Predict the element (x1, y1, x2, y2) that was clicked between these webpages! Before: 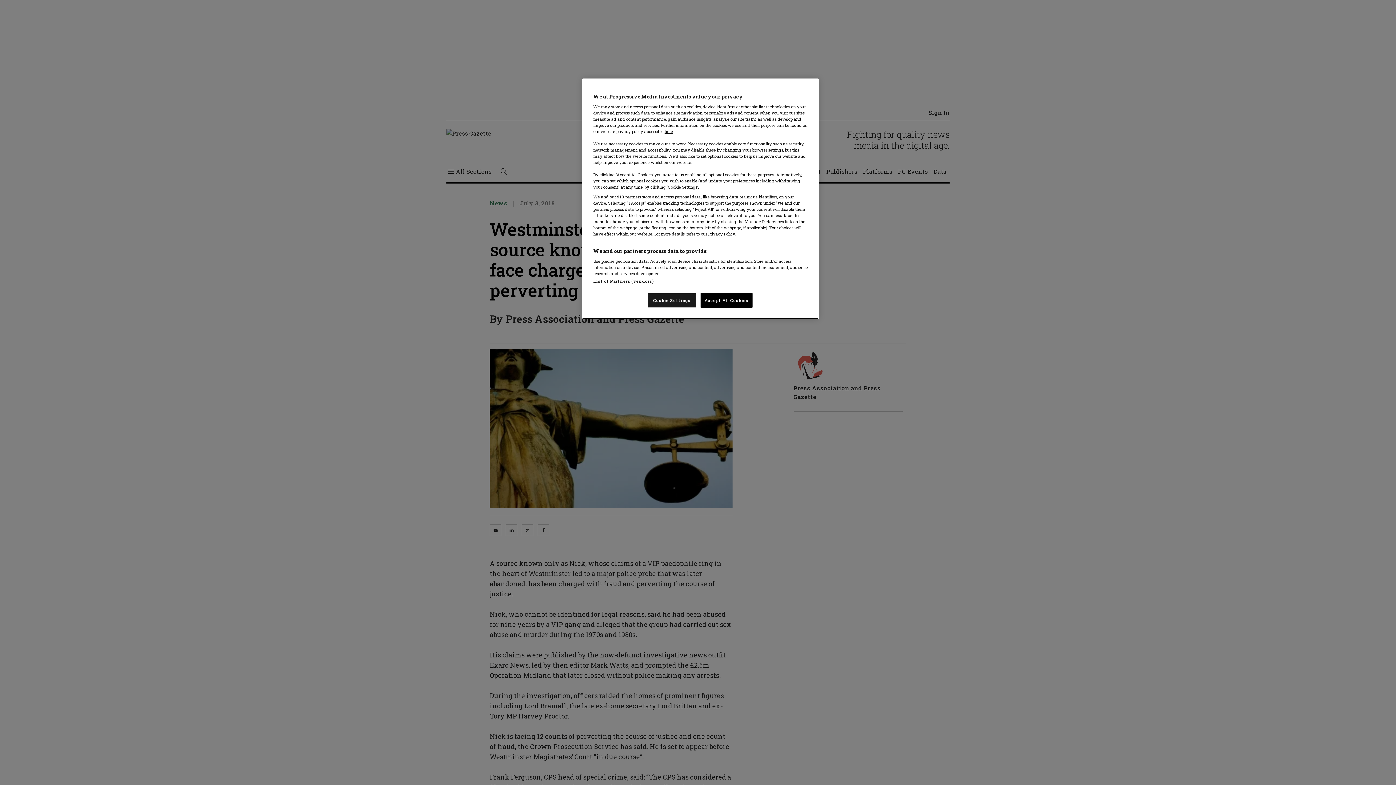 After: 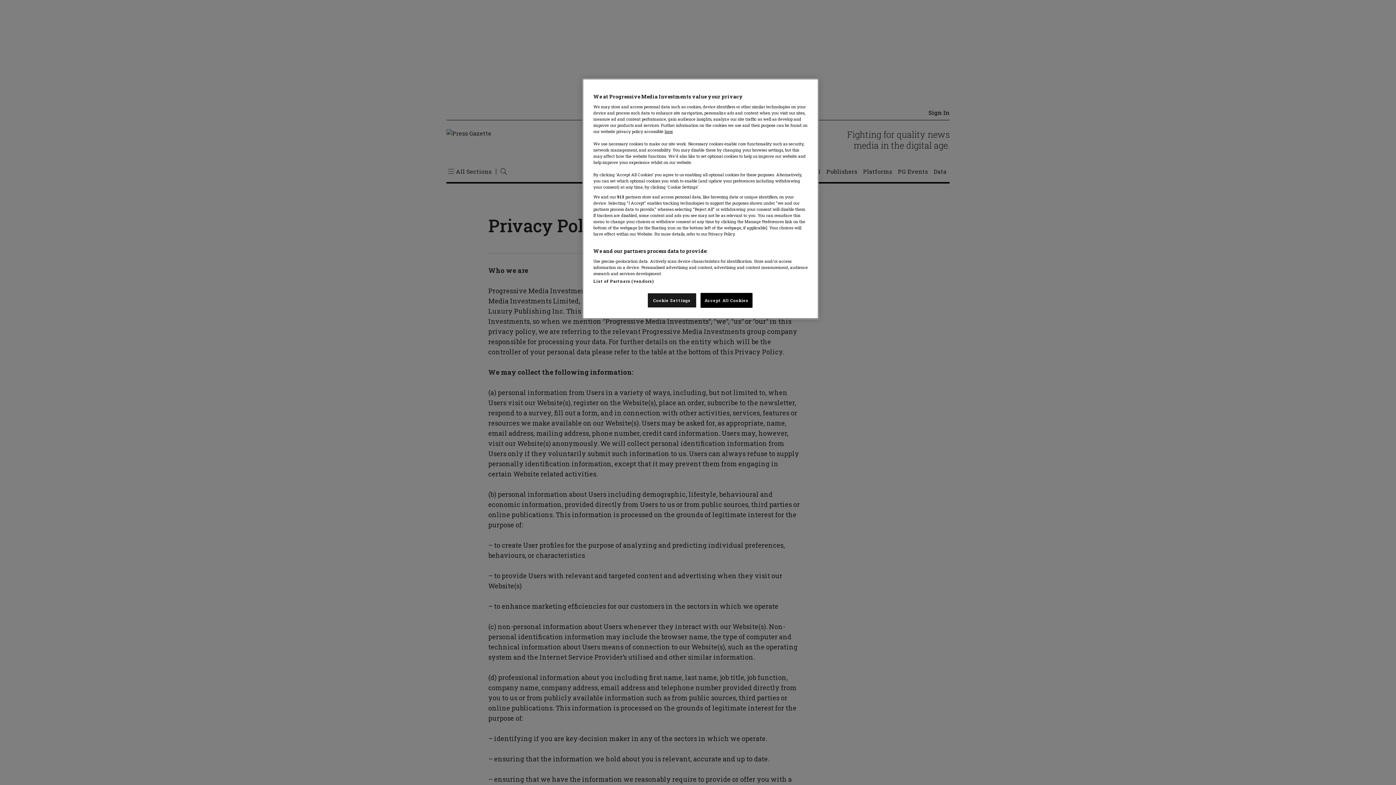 Action: label: here bbox: (664, 128, 673, 134)